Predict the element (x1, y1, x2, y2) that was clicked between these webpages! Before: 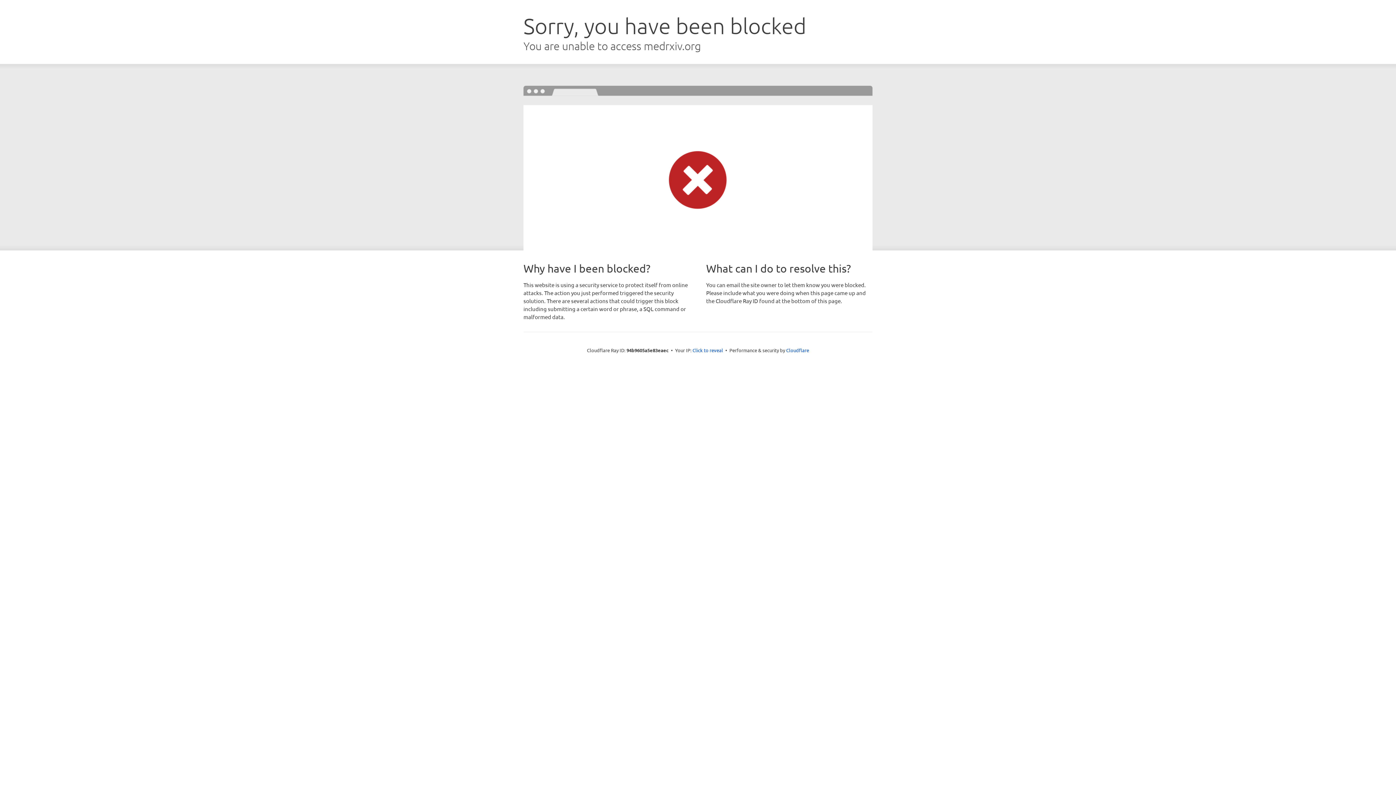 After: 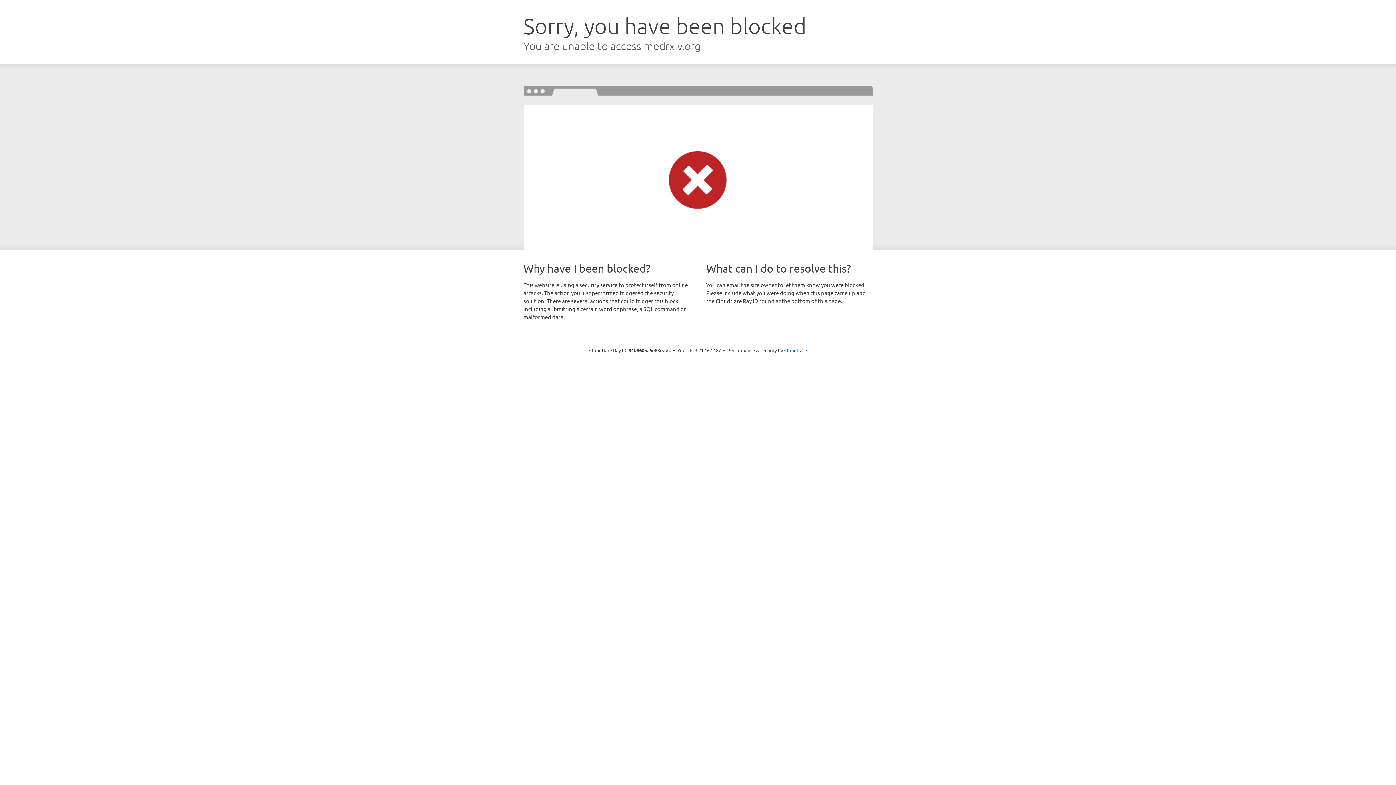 Action: bbox: (692, 346, 723, 353) label: Click to reveal